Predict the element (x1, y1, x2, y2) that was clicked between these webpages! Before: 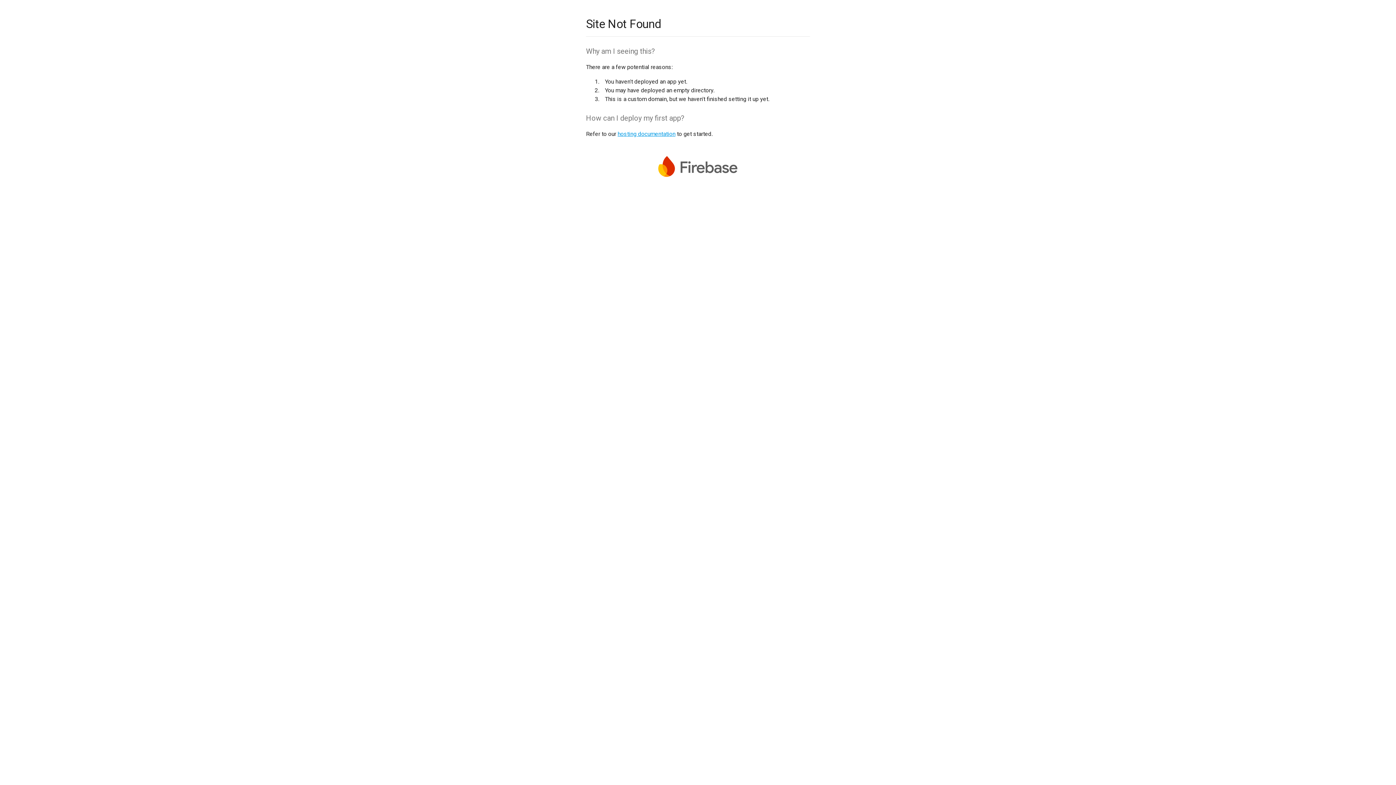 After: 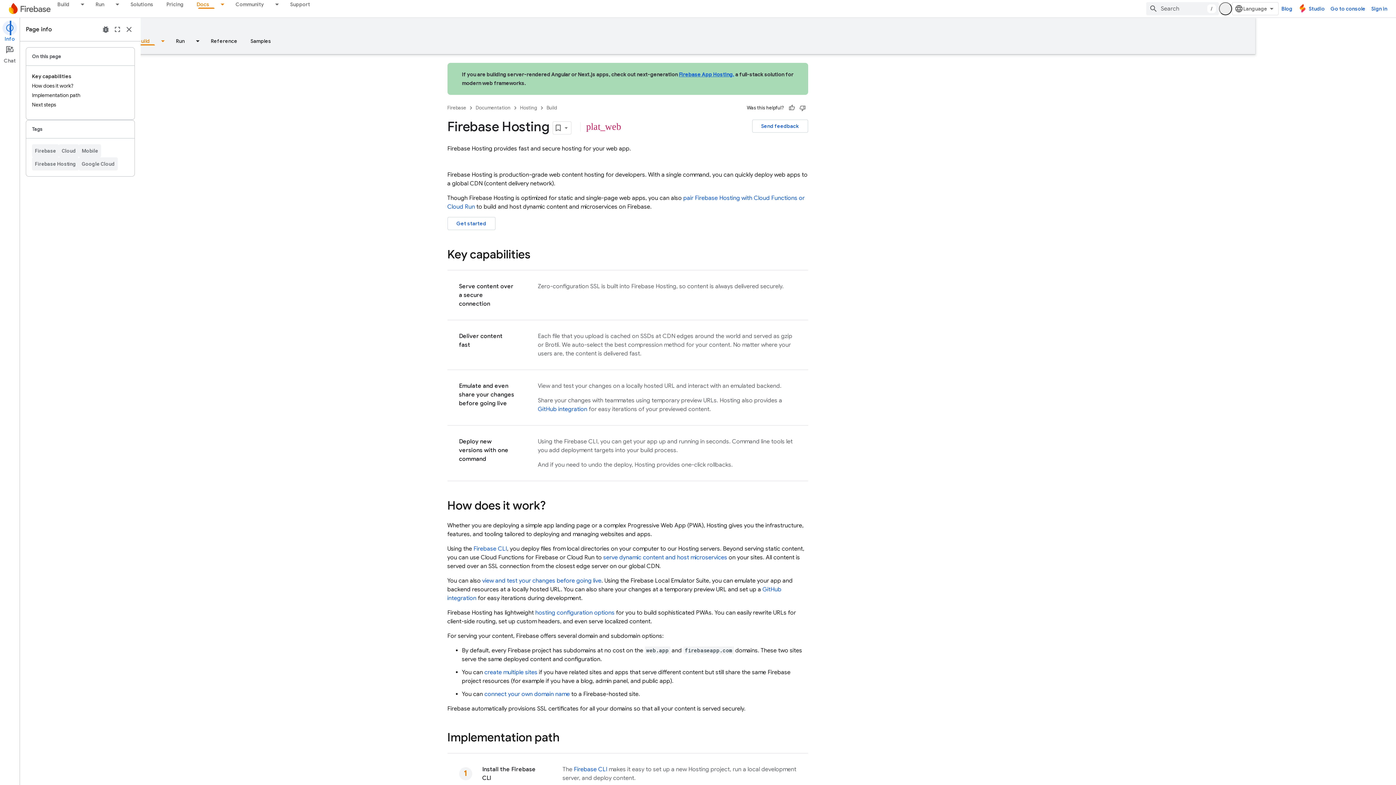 Action: bbox: (617, 130, 675, 137) label: hosting documentation